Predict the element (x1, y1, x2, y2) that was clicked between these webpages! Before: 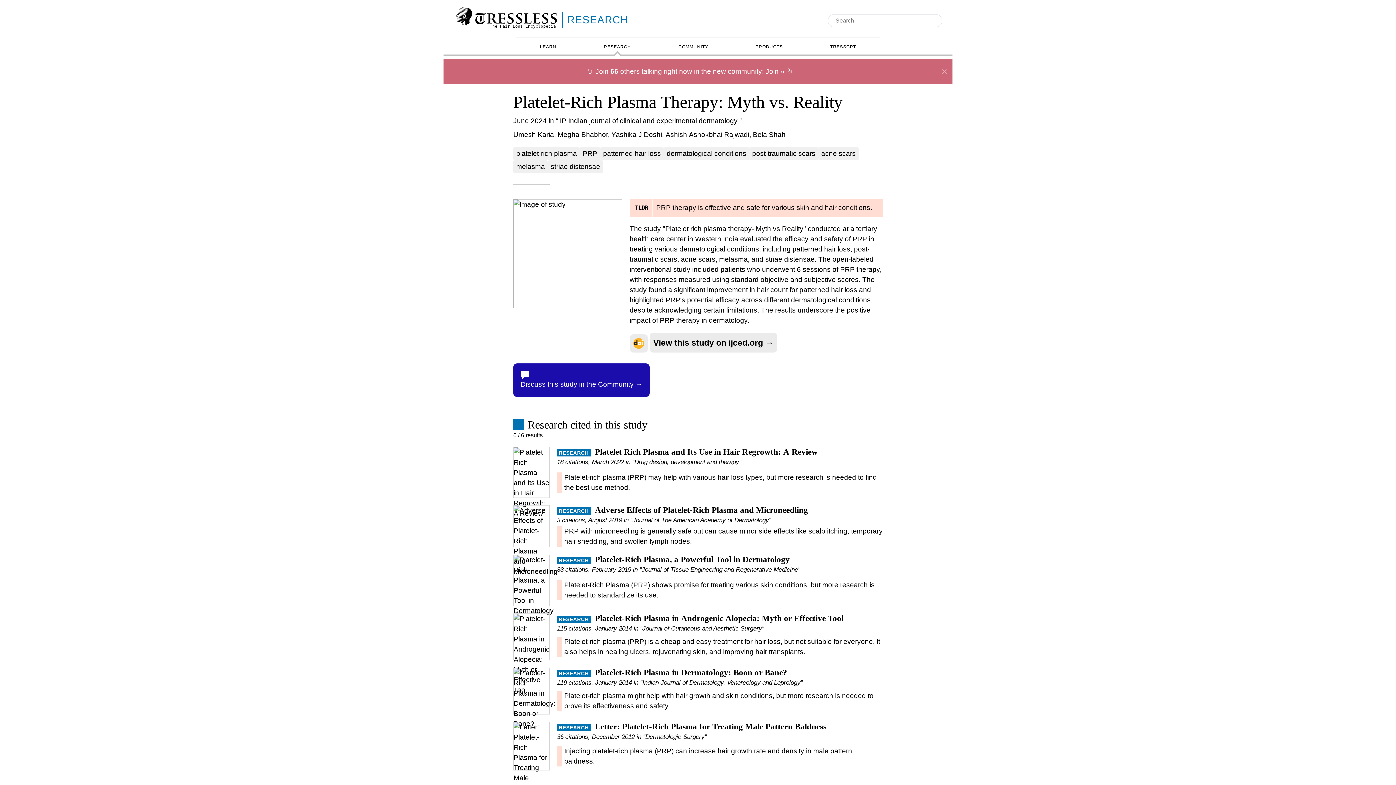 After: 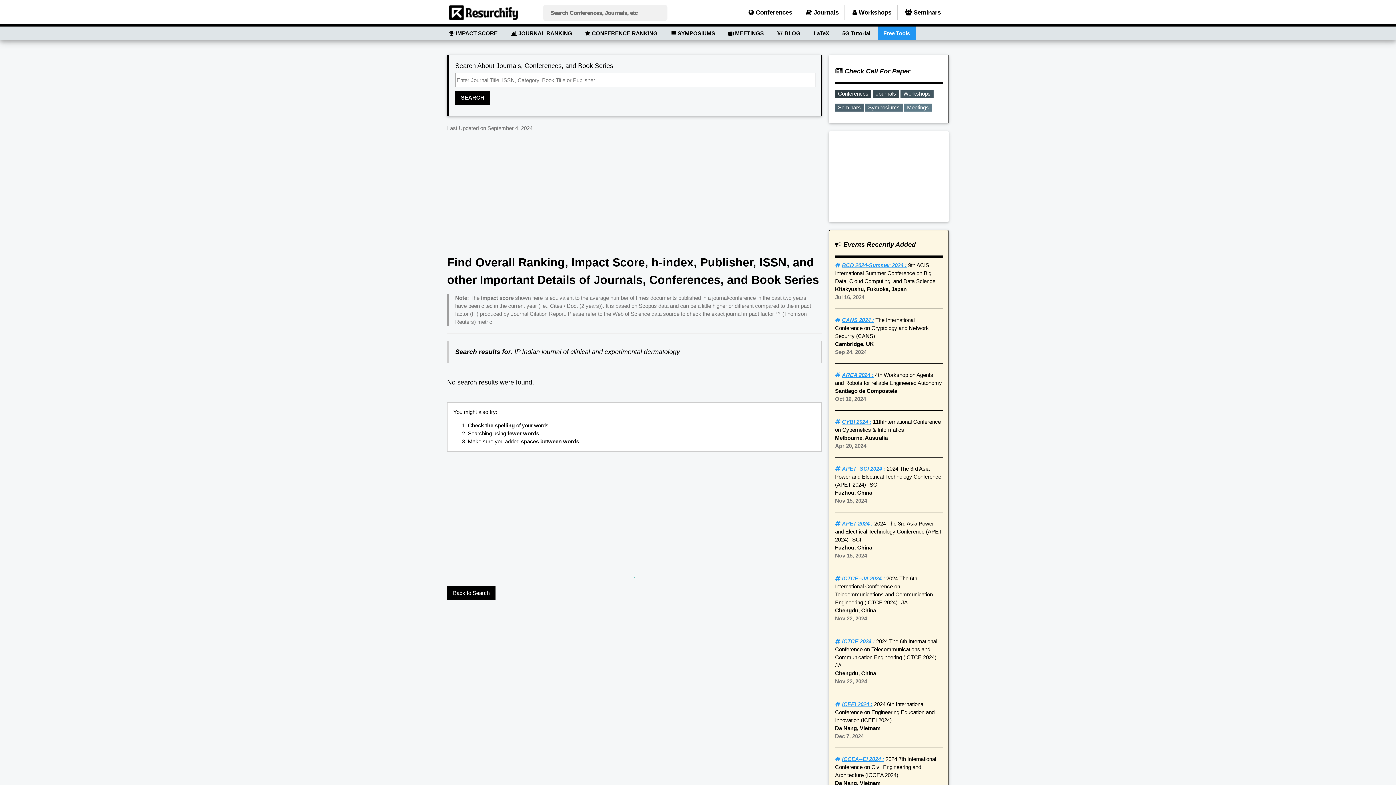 Action: label: IP Indian journal of clinical and experimental dermatology  bbox: (560, 117, 739, 124)